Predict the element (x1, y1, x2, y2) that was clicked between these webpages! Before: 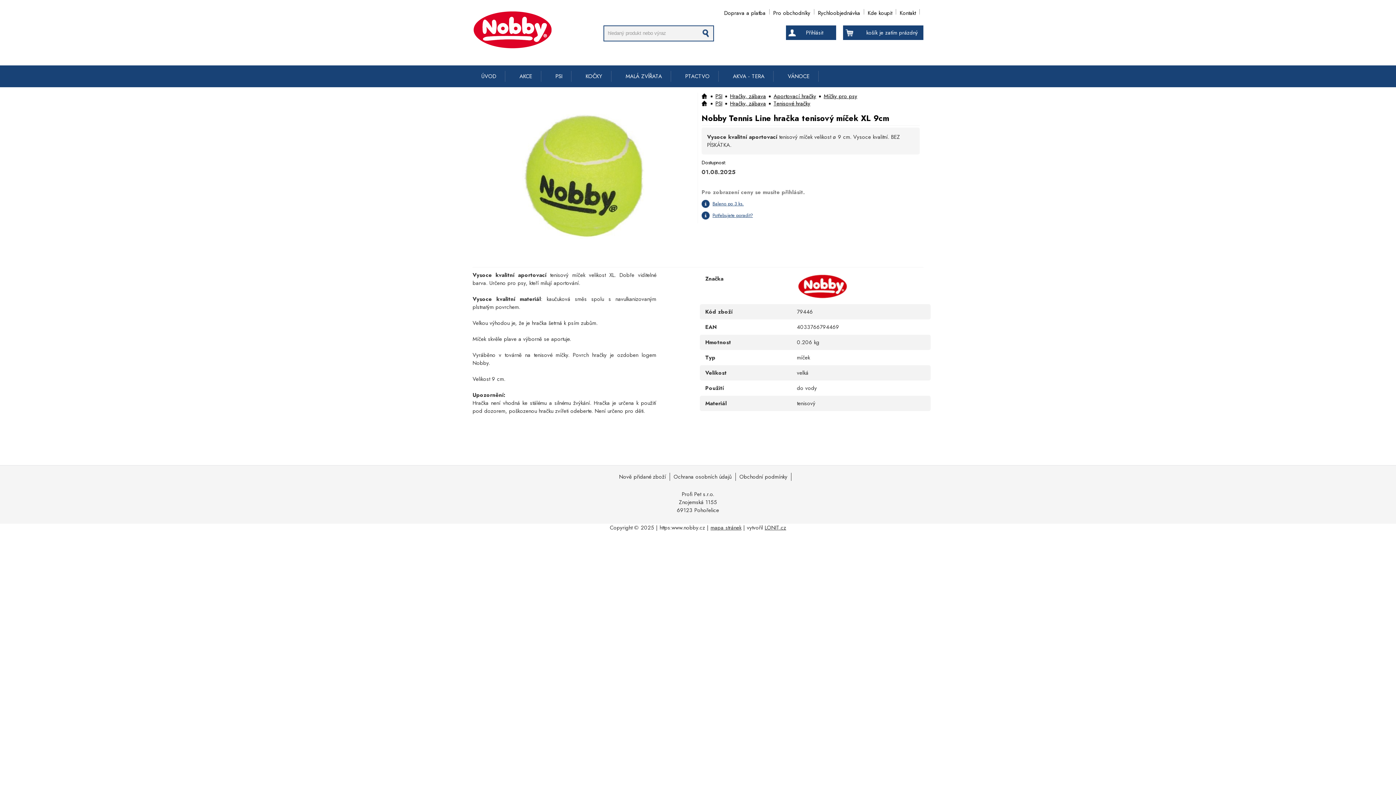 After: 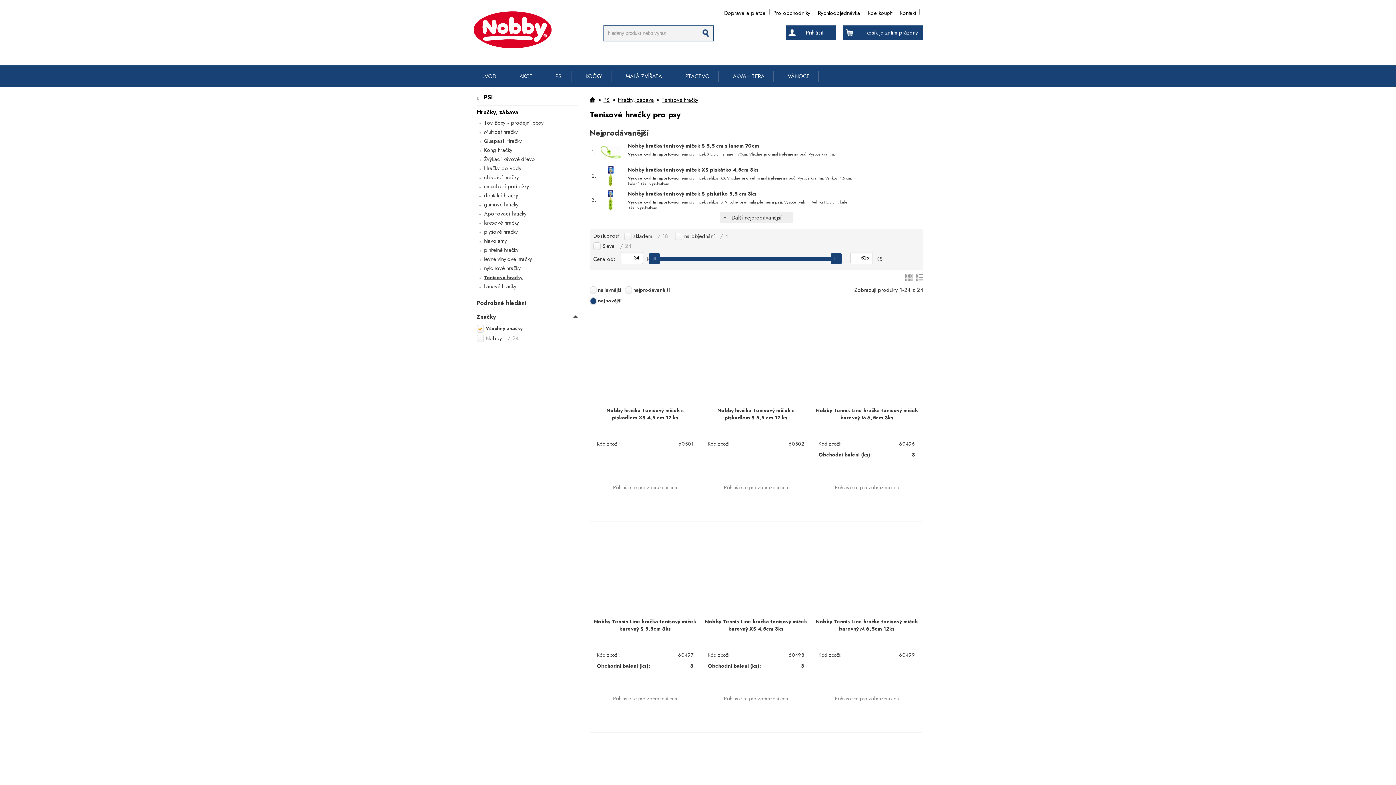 Action: label: Hračky, zábava bbox: (730, 100, 766, 107)